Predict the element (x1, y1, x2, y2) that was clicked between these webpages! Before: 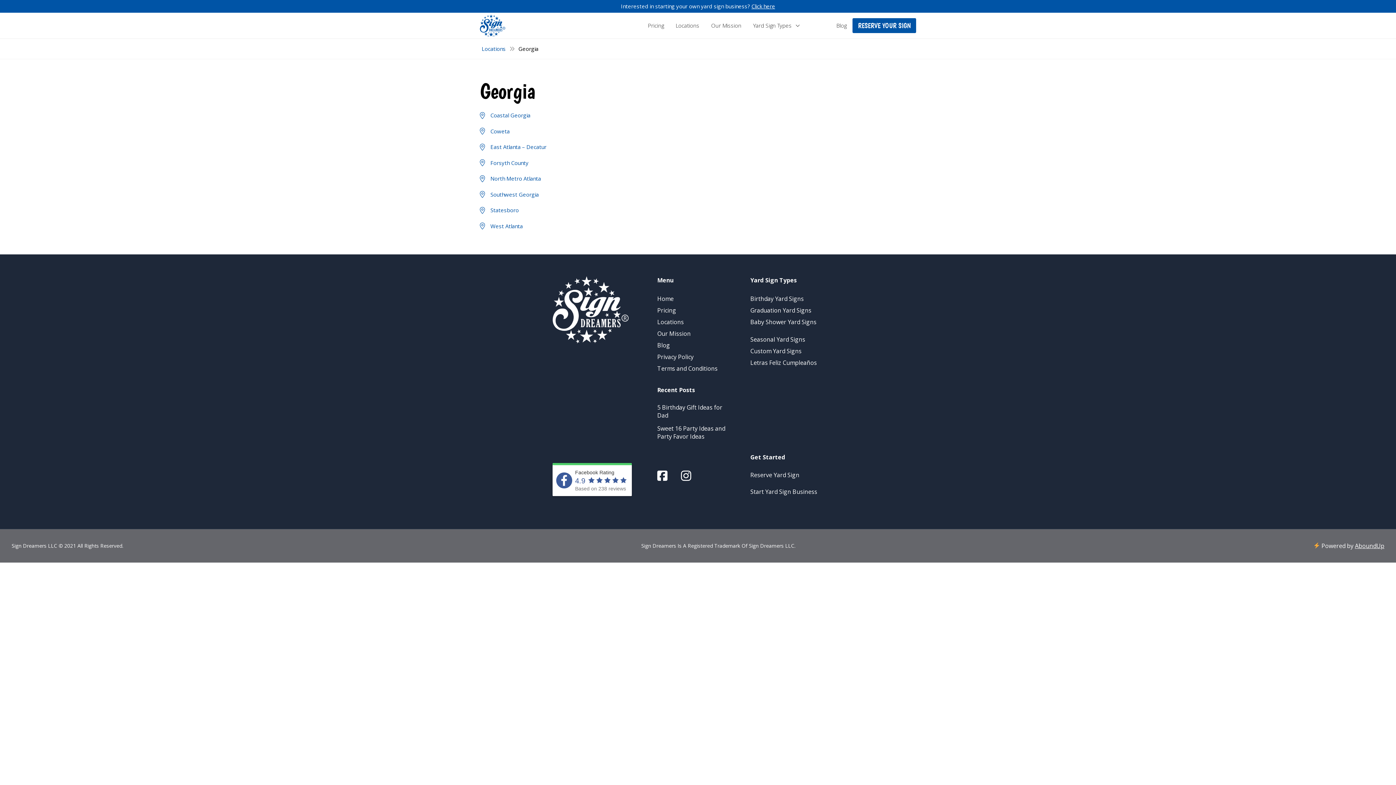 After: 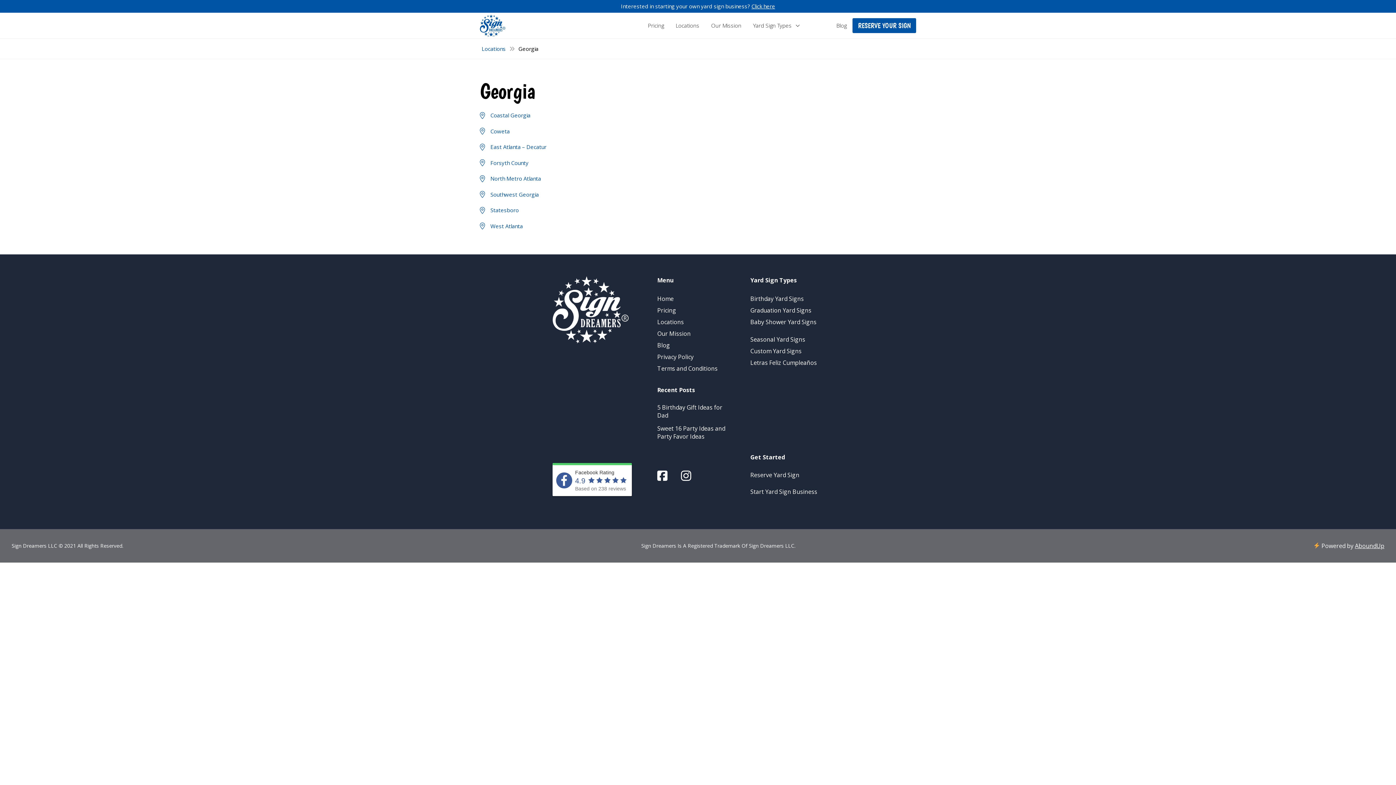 Action: bbox: (657, 465, 674, 487)